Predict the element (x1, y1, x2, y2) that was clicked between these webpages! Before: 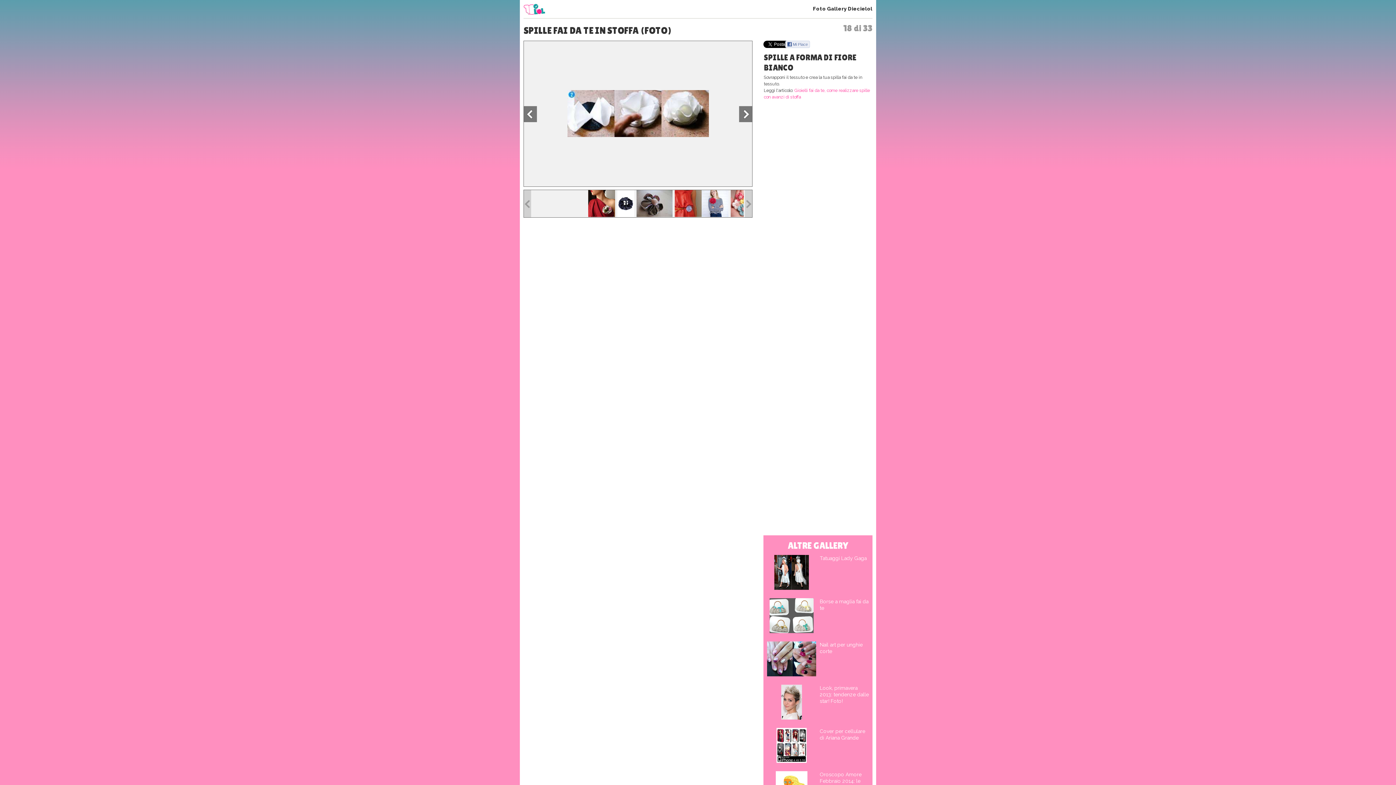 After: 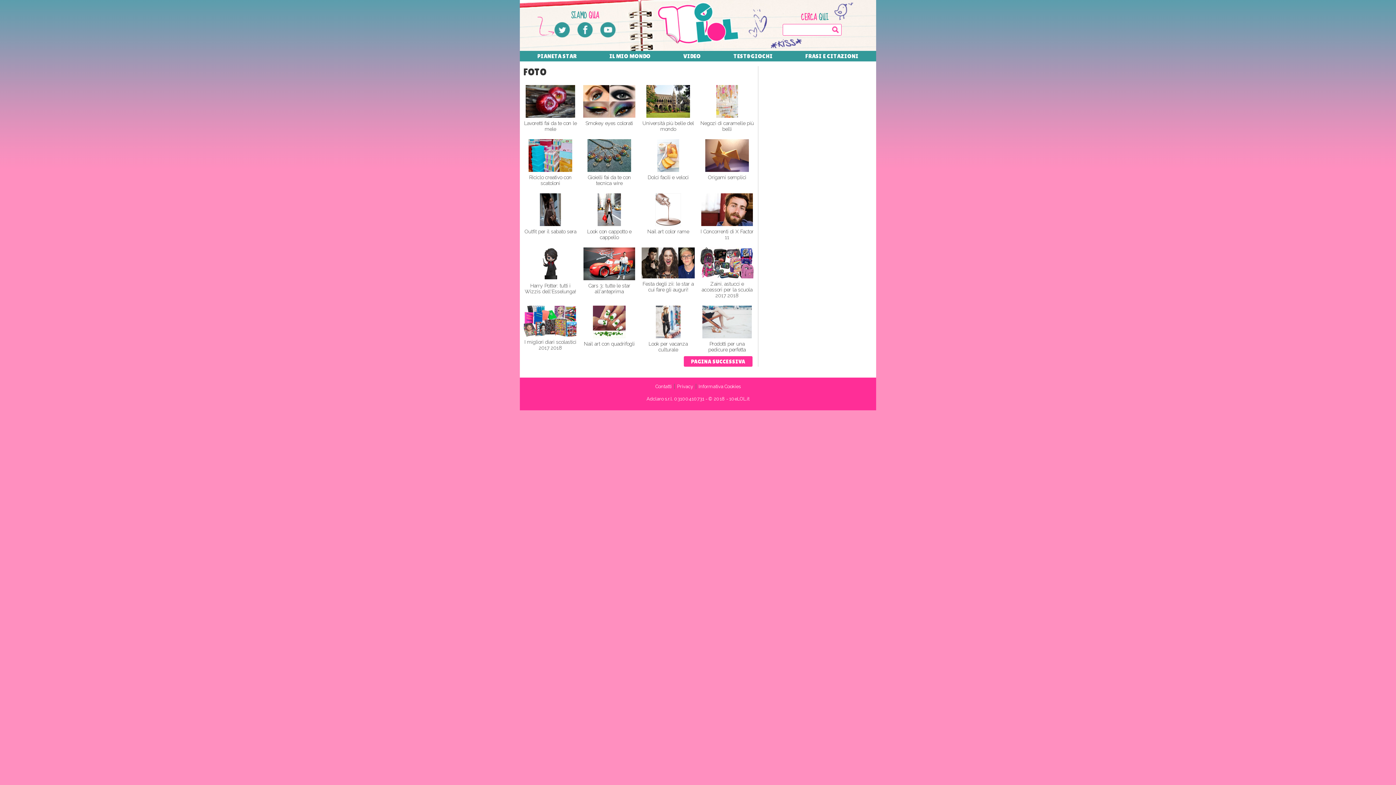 Action: label: Foto Gallery Diecielol bbox: (813, 5, 872, 12)